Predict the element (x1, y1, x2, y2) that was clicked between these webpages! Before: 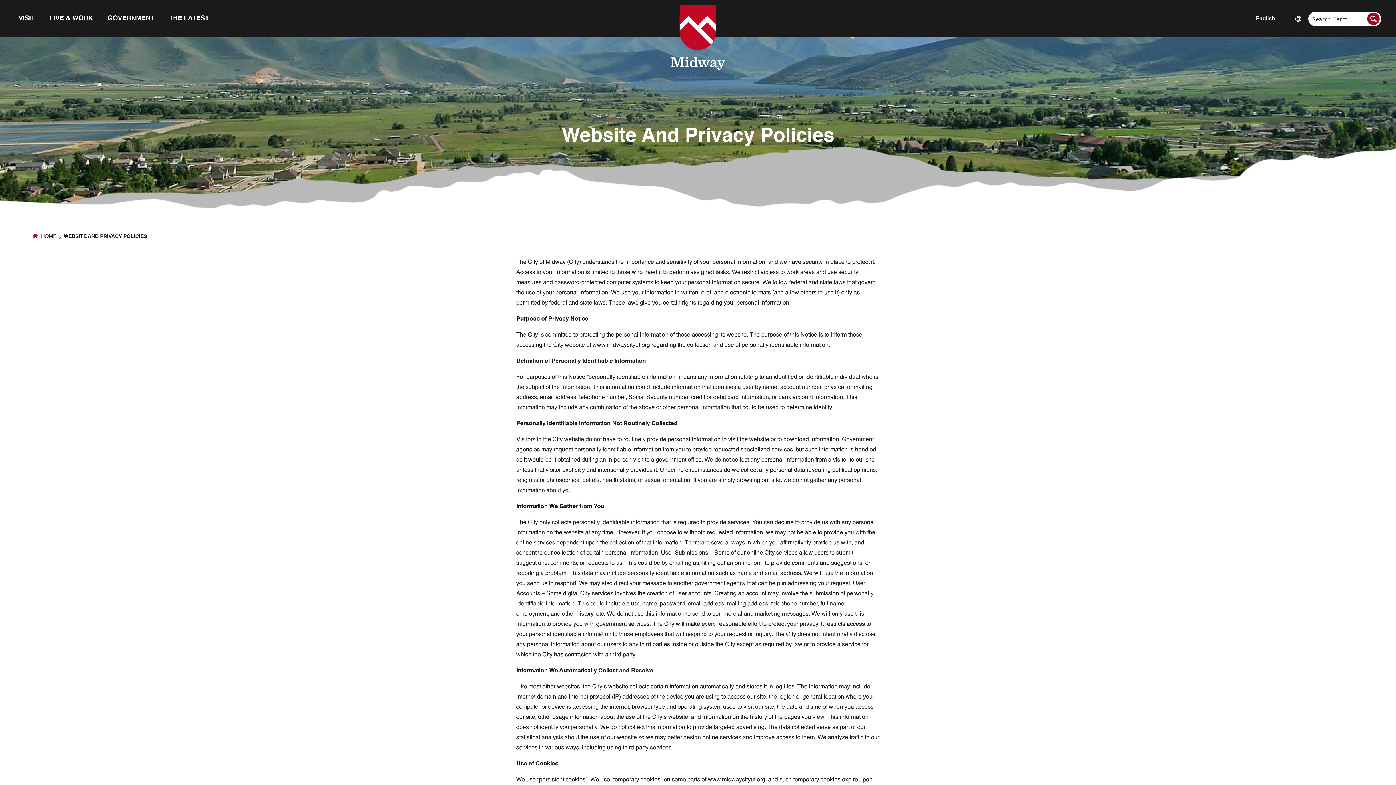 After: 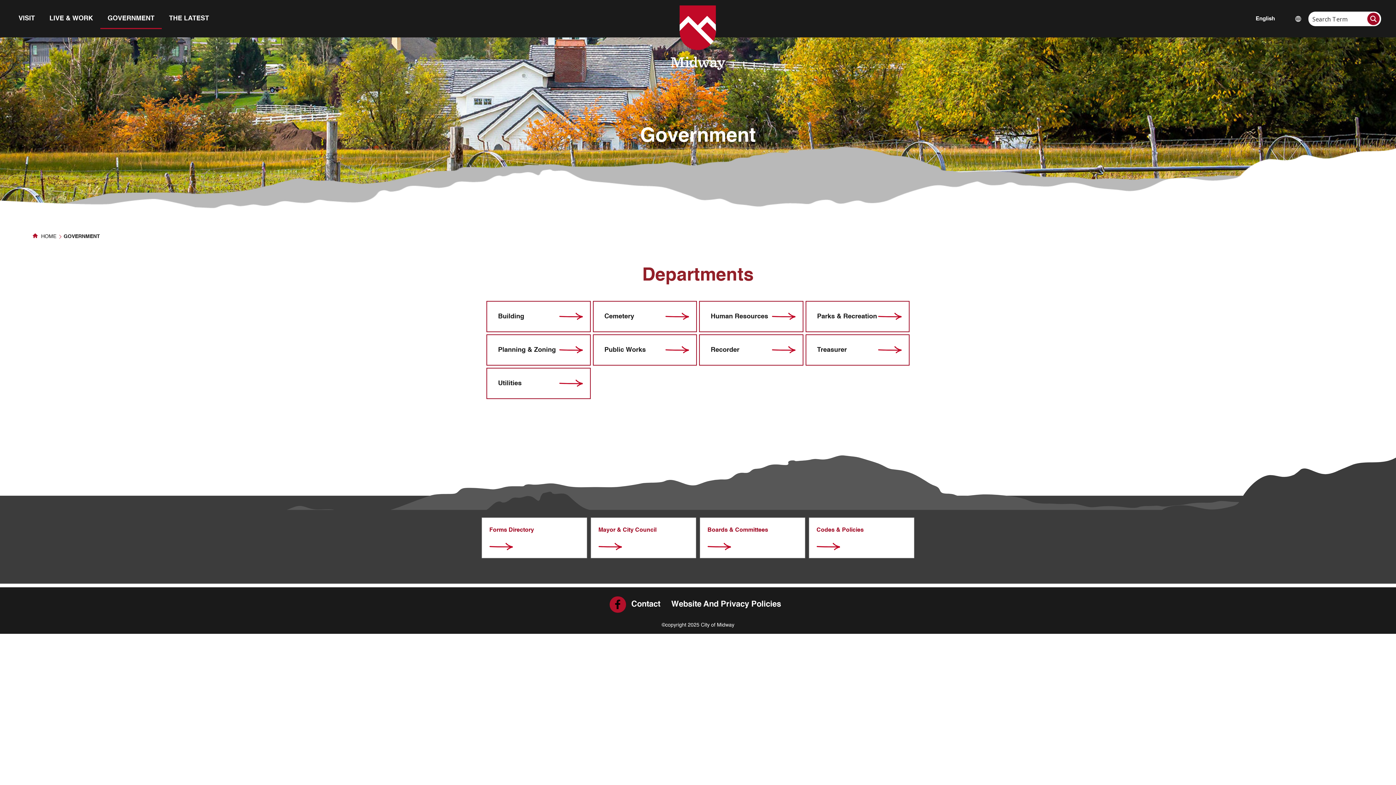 Action: bbox: (100, 2, 161, 34) label: GOVERNMENT